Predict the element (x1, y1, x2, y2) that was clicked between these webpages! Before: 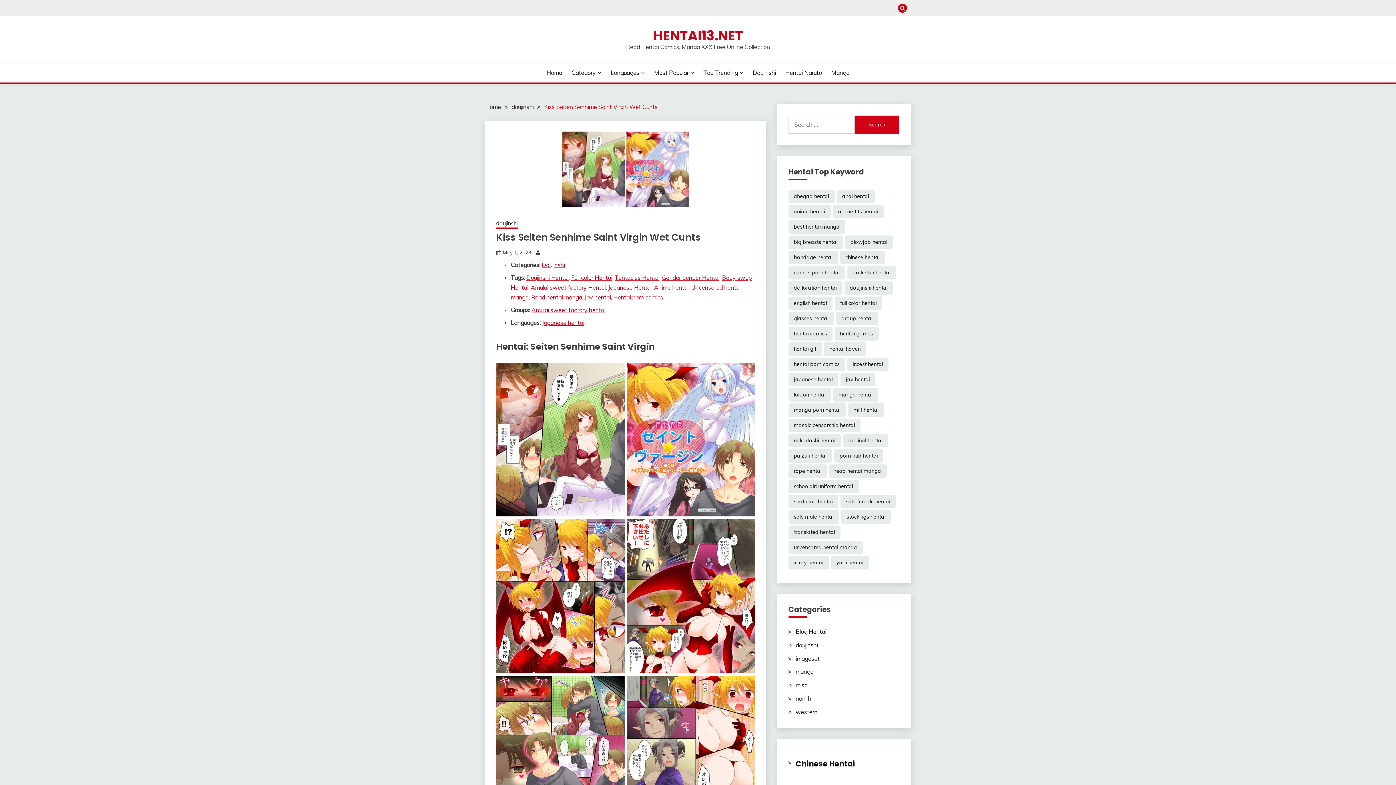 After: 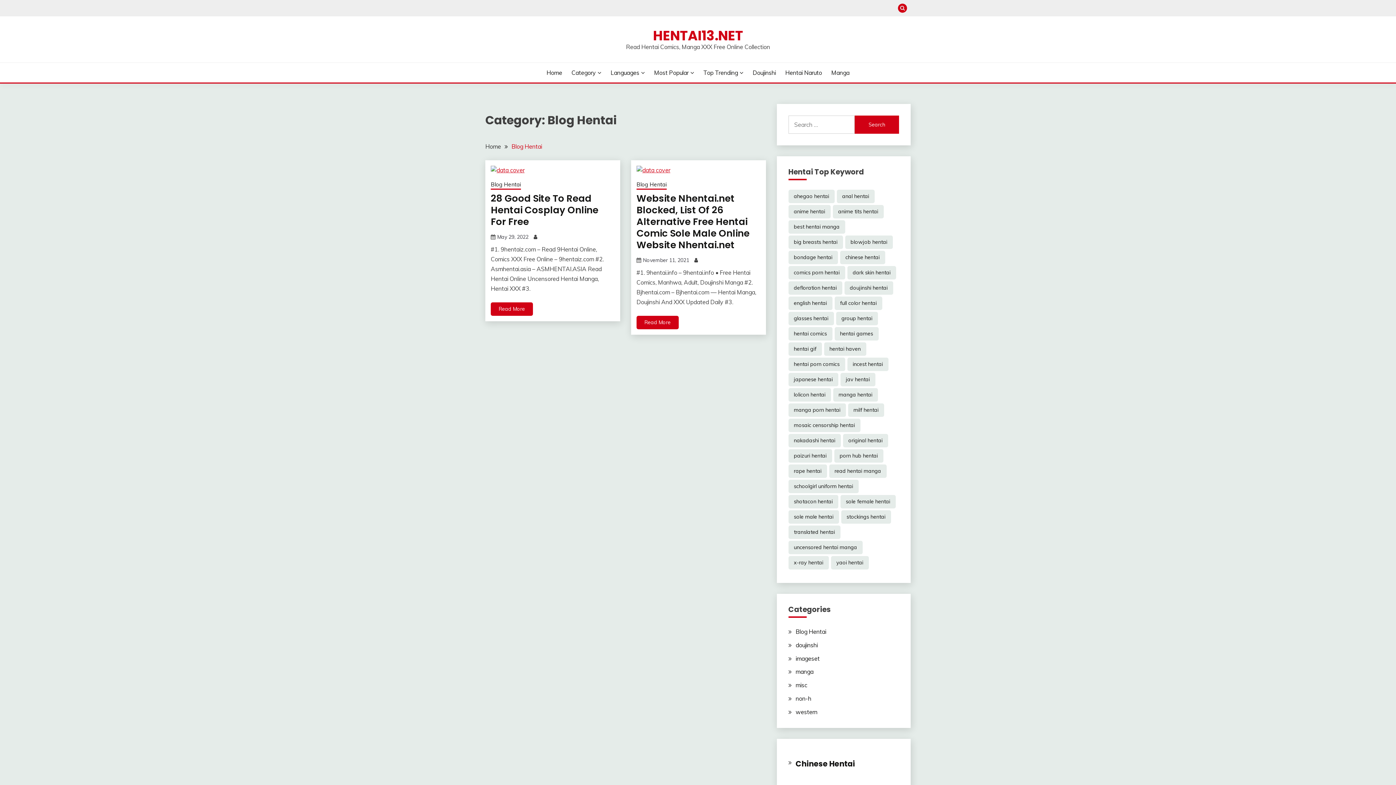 Action: bbox: (795, 628, 826, 635) label: Blog Hentai